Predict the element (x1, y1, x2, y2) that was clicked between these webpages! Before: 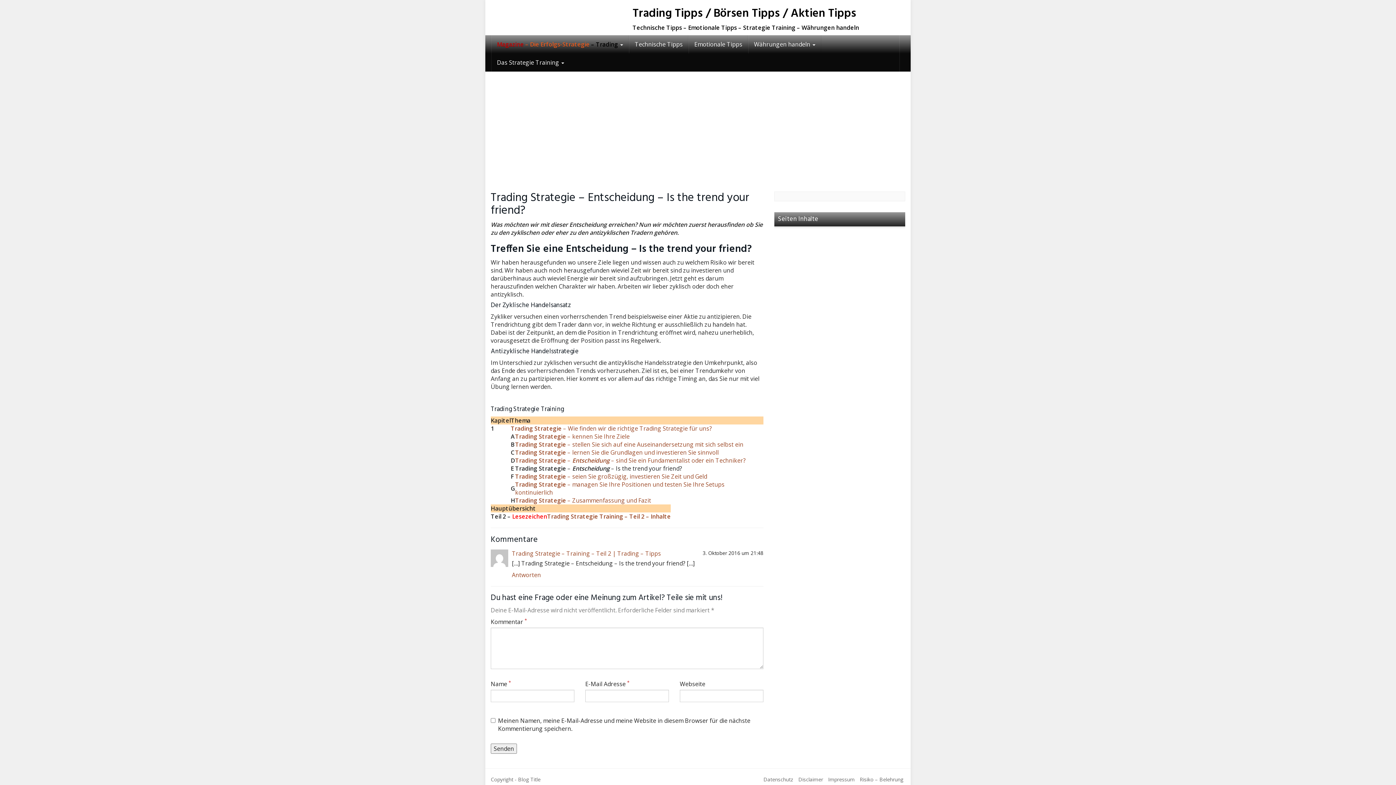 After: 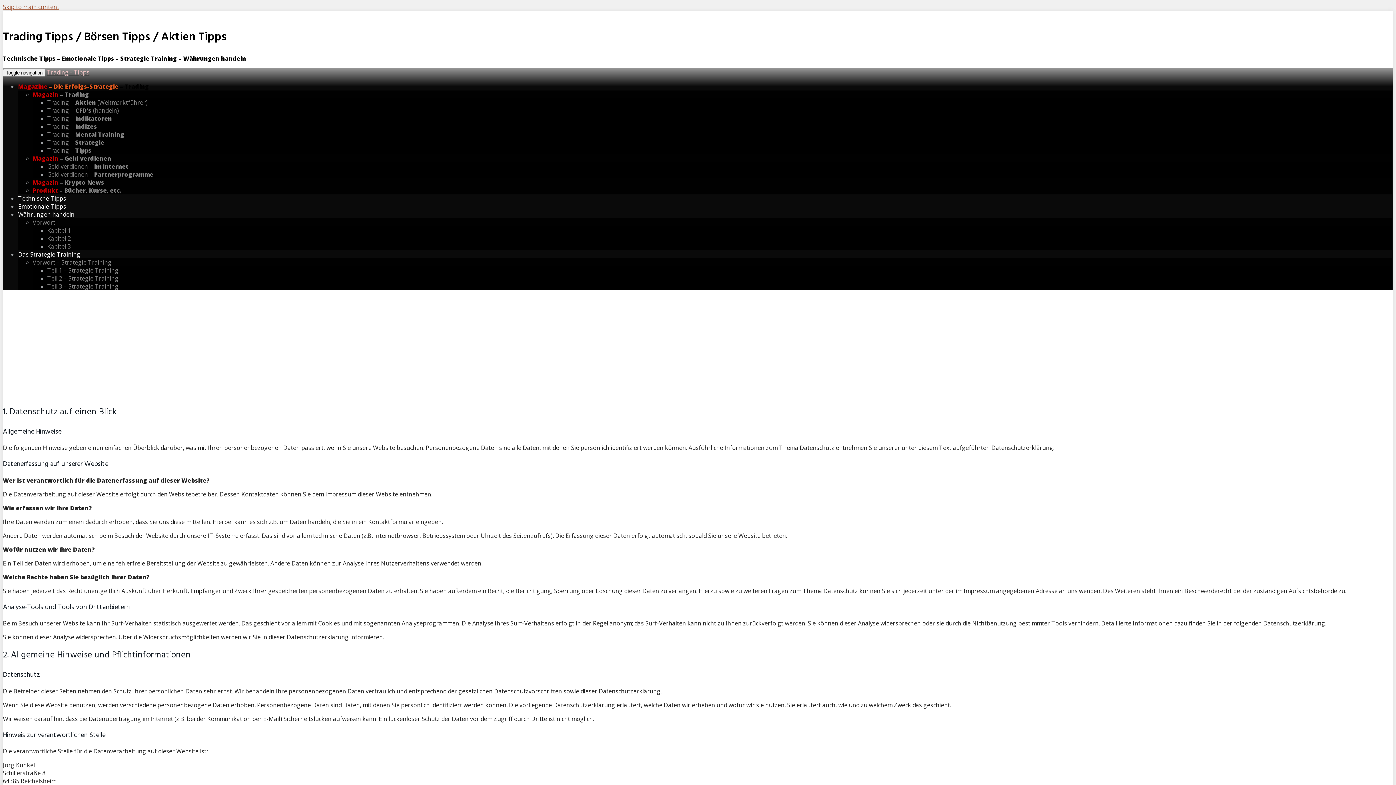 Action: label: Datenschutz bbox: (763, 776, 793, 783)